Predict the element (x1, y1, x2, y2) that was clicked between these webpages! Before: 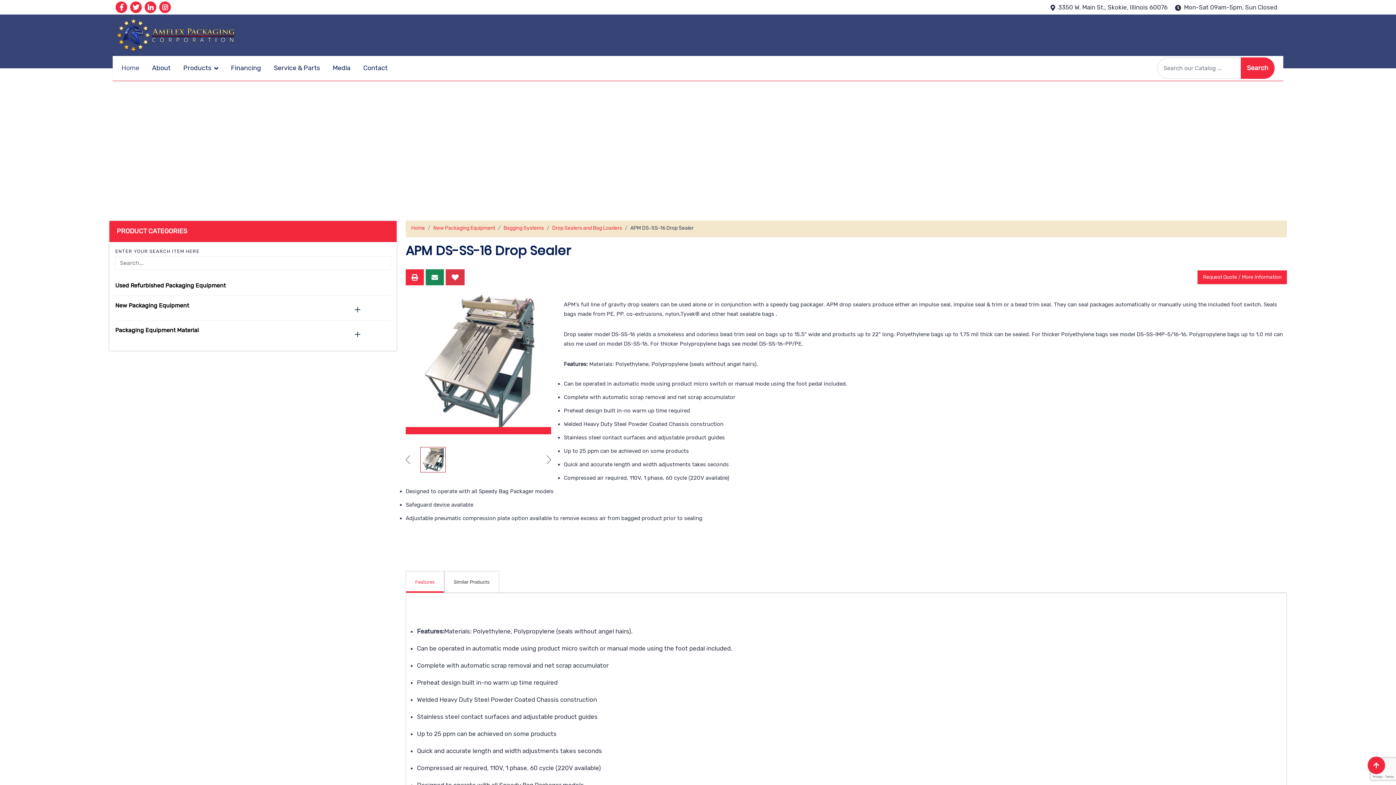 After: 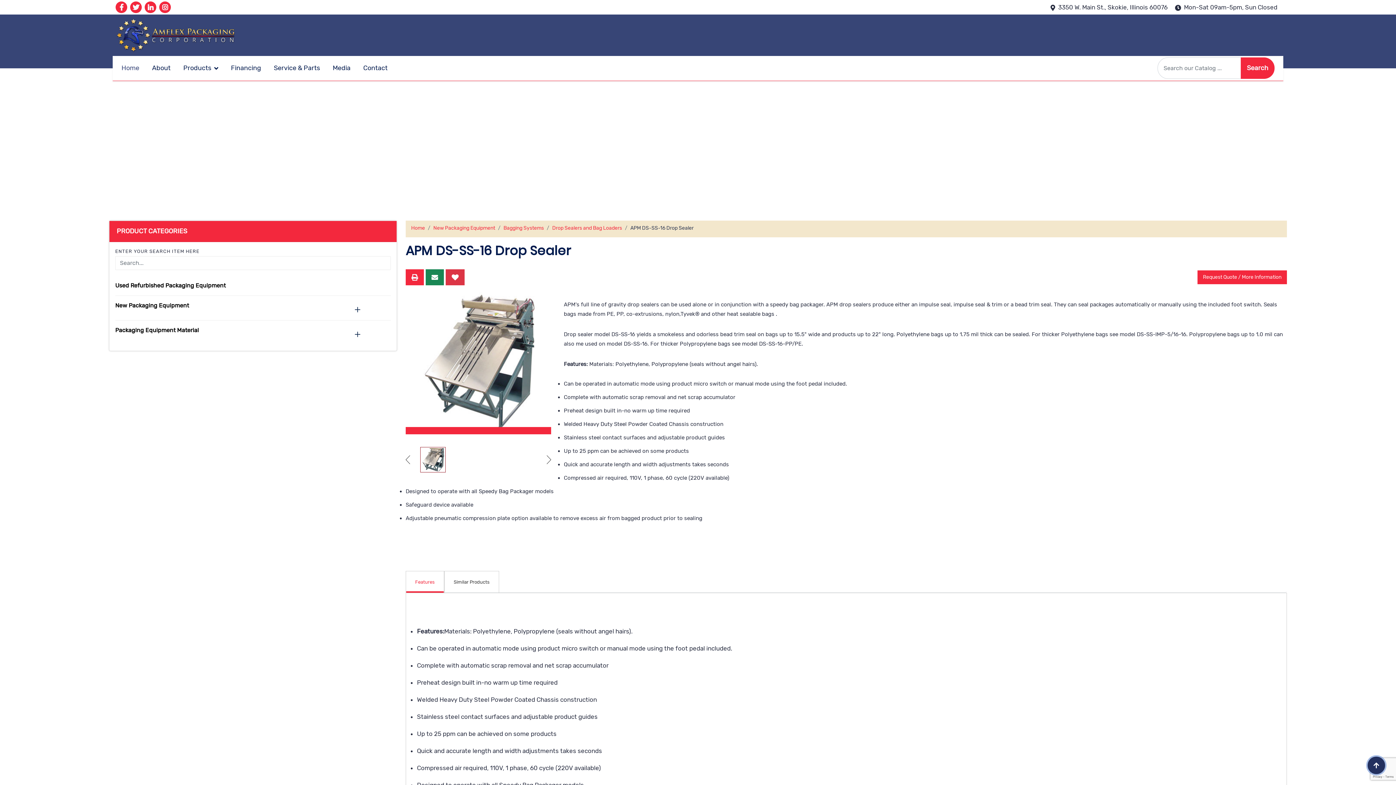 Action: bbox: (1368, 757, 1385, 774)